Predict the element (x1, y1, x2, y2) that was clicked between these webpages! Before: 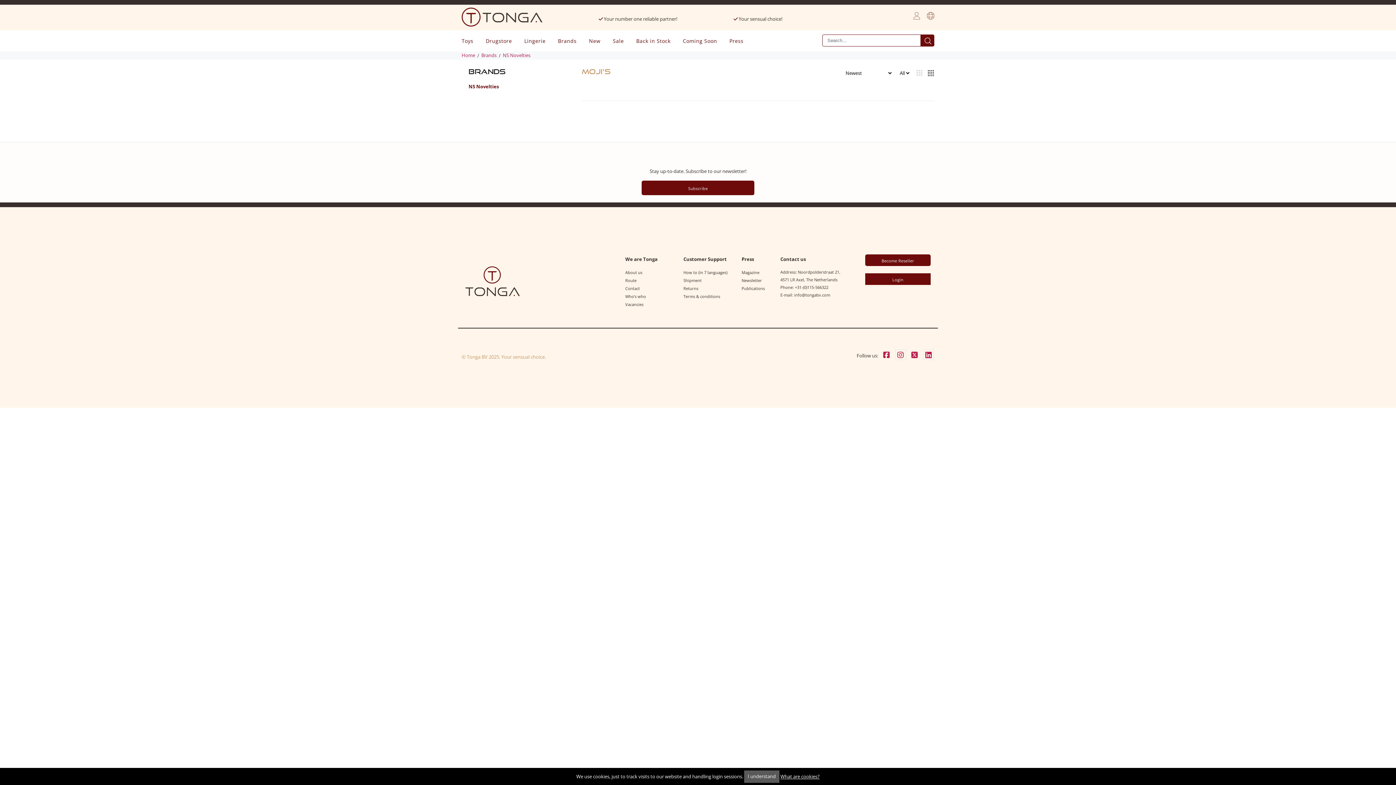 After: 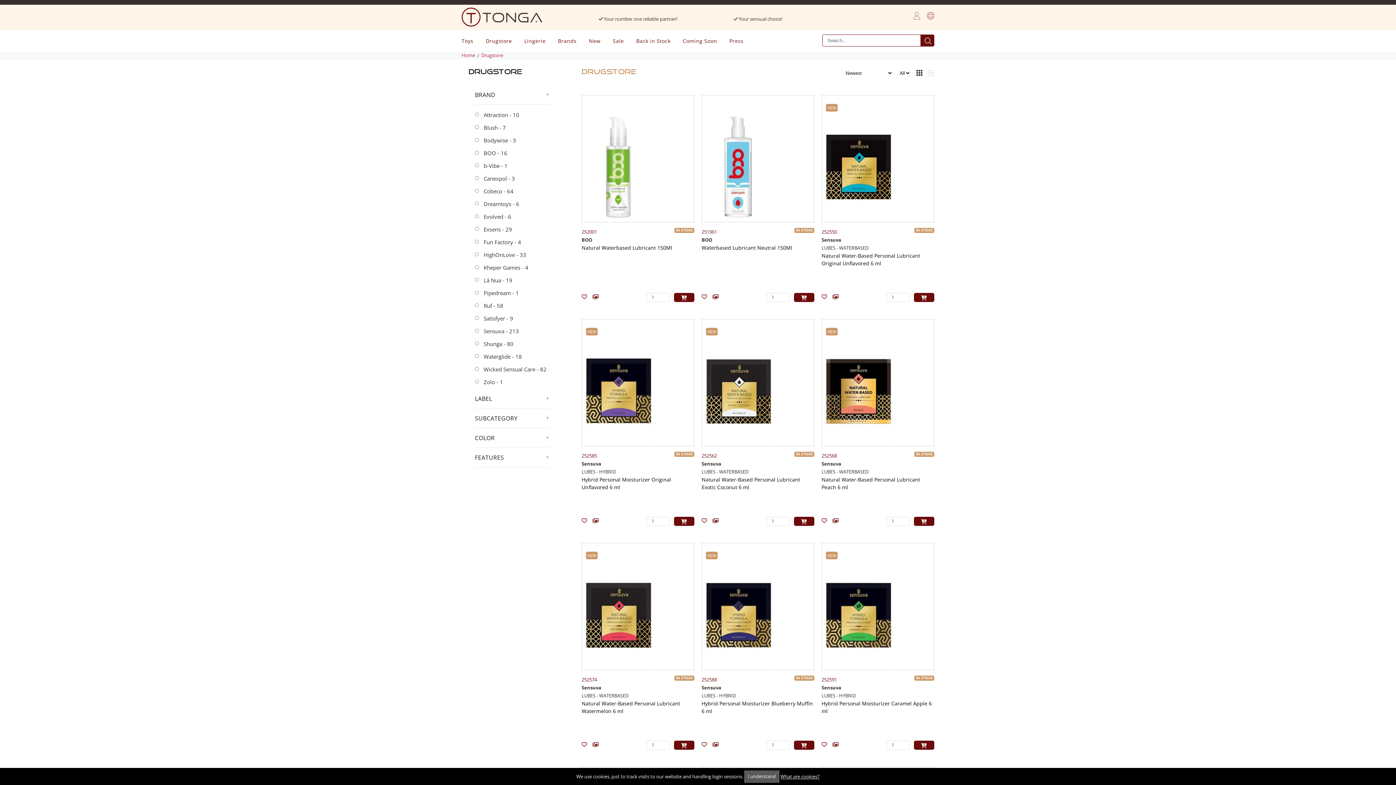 Action: label: Drugstore bbox: (479, 31, 518, 49)